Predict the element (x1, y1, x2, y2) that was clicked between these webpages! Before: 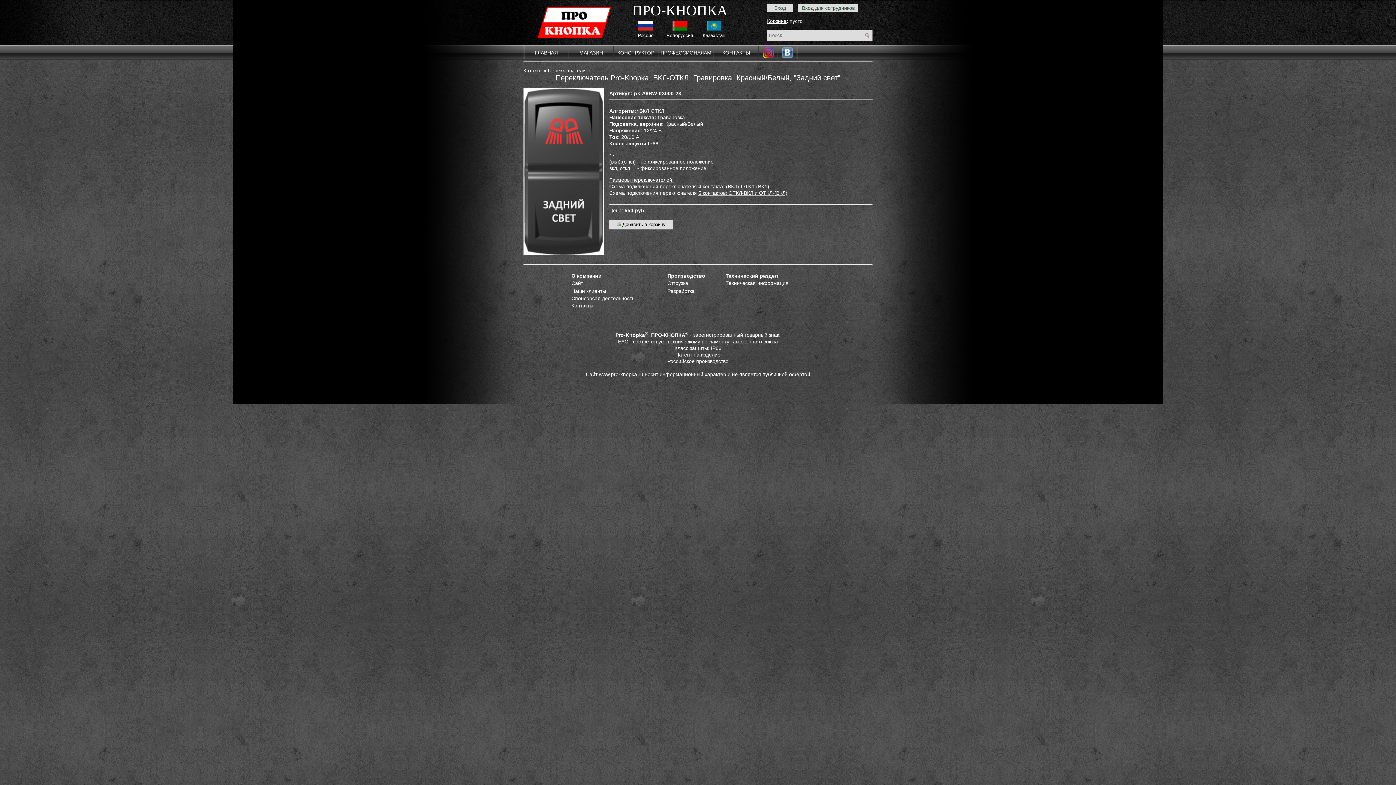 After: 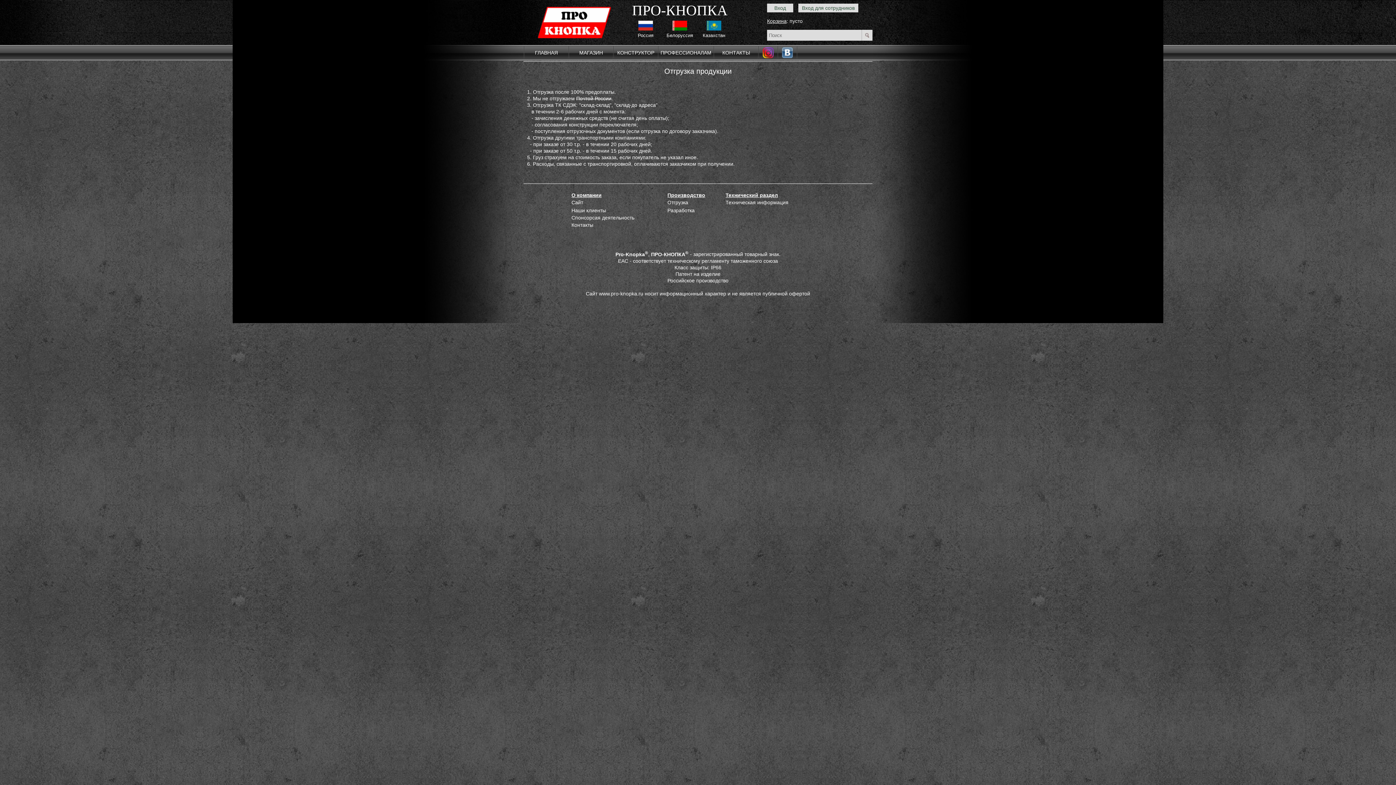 Action: bbox: (667, 280, 688, 286) label: Отгрузка